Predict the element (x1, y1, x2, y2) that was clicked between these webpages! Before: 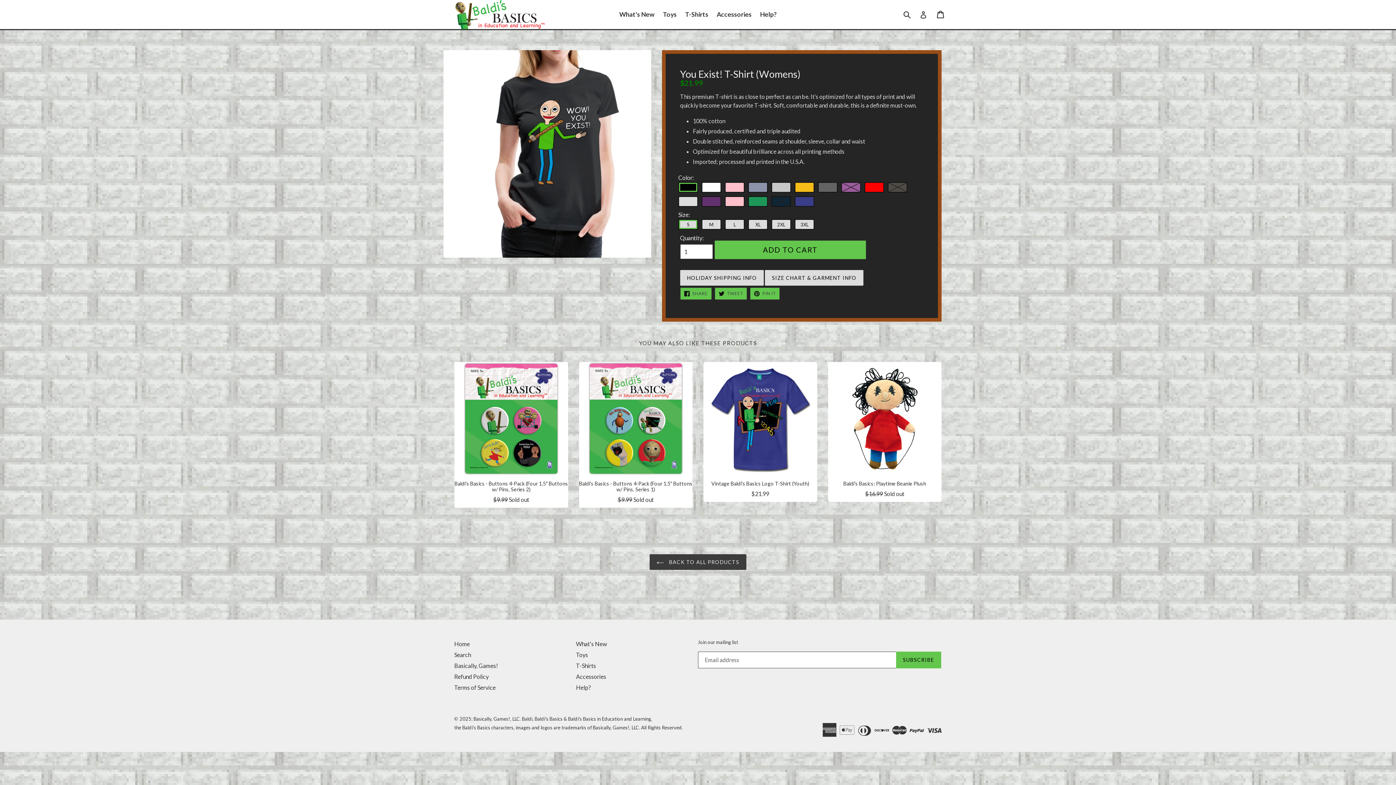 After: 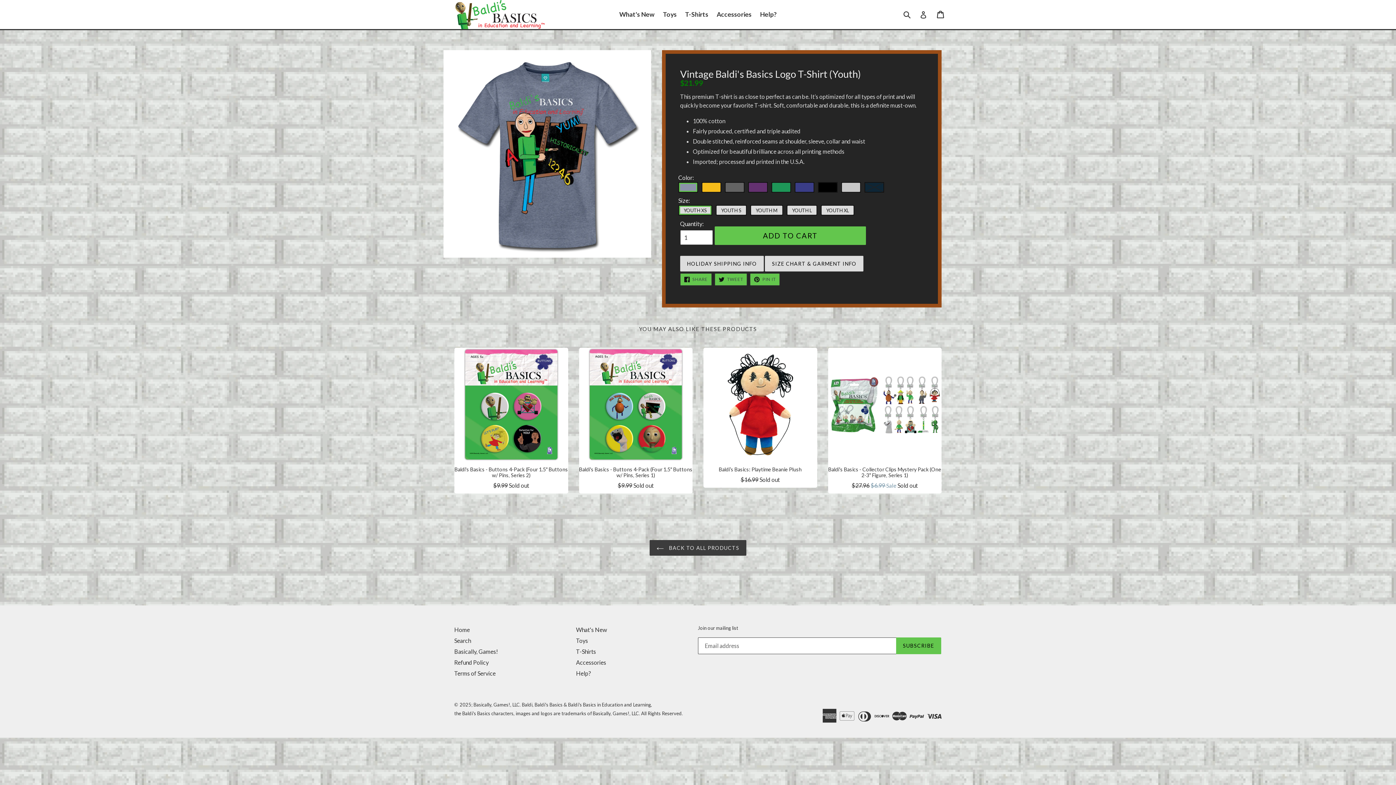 Action: bbox: (703, 362, 817, 502) label: Vintage Baldi's Basics Logo T-Shirt (Youth)
Regular price
$21.99